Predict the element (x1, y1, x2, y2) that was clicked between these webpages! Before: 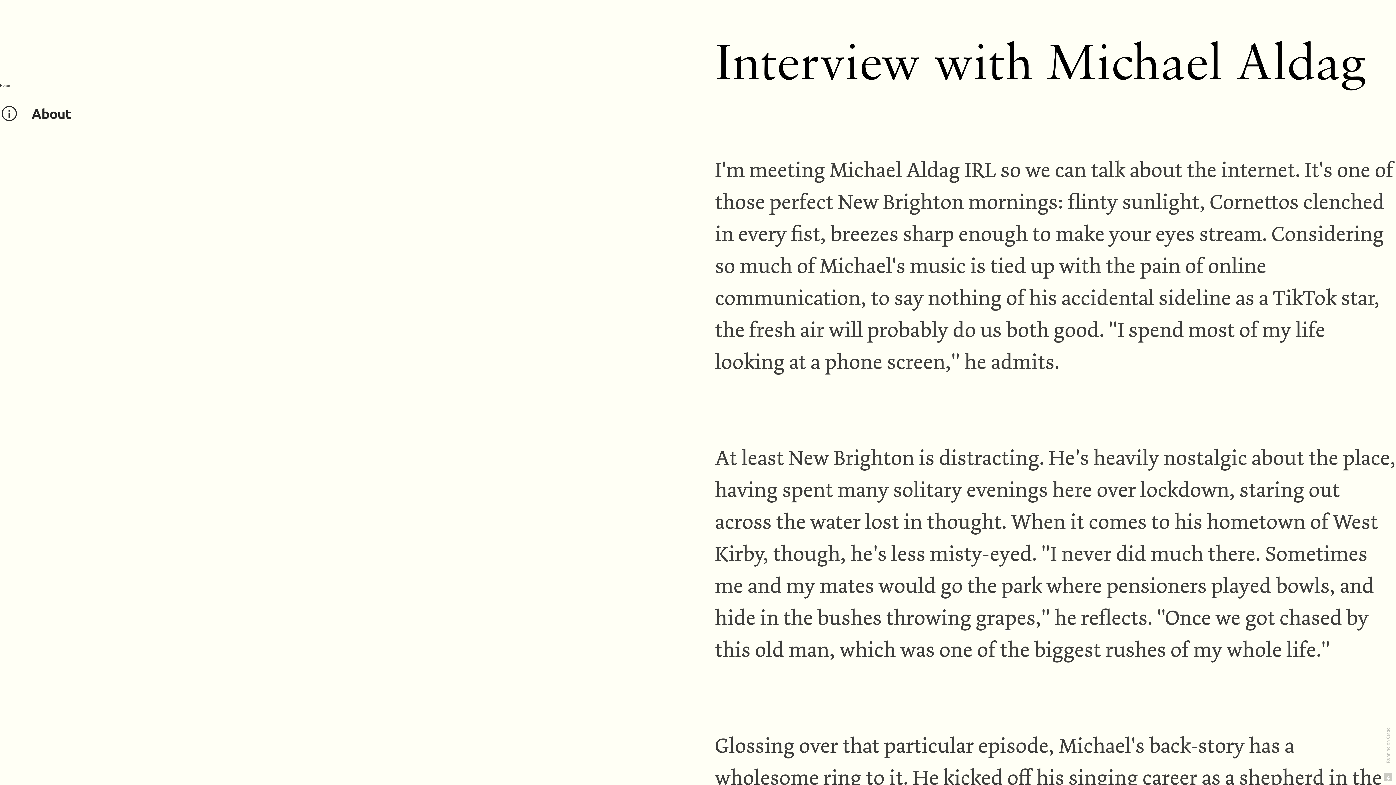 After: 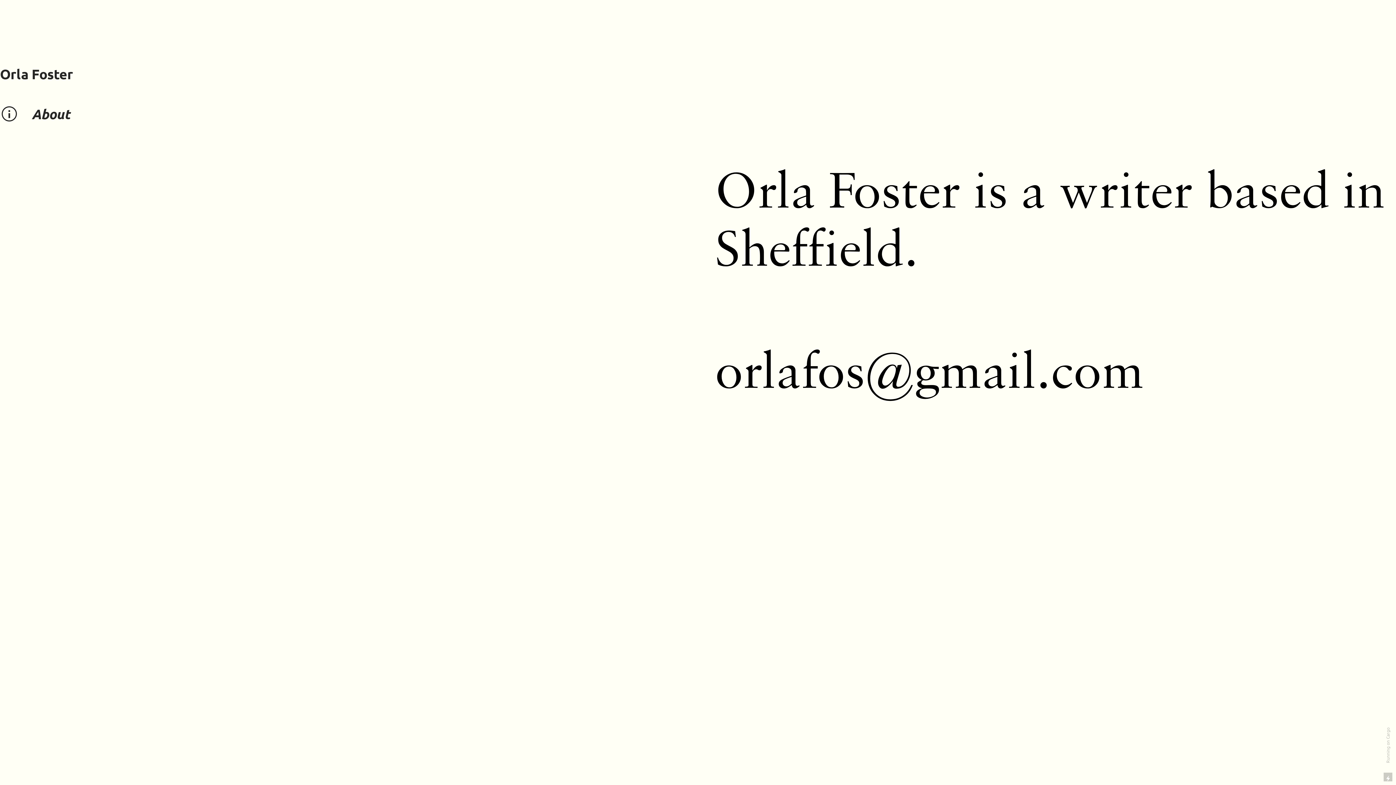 Action: bbox: (0, 105, 71, 123) label: ︎    About